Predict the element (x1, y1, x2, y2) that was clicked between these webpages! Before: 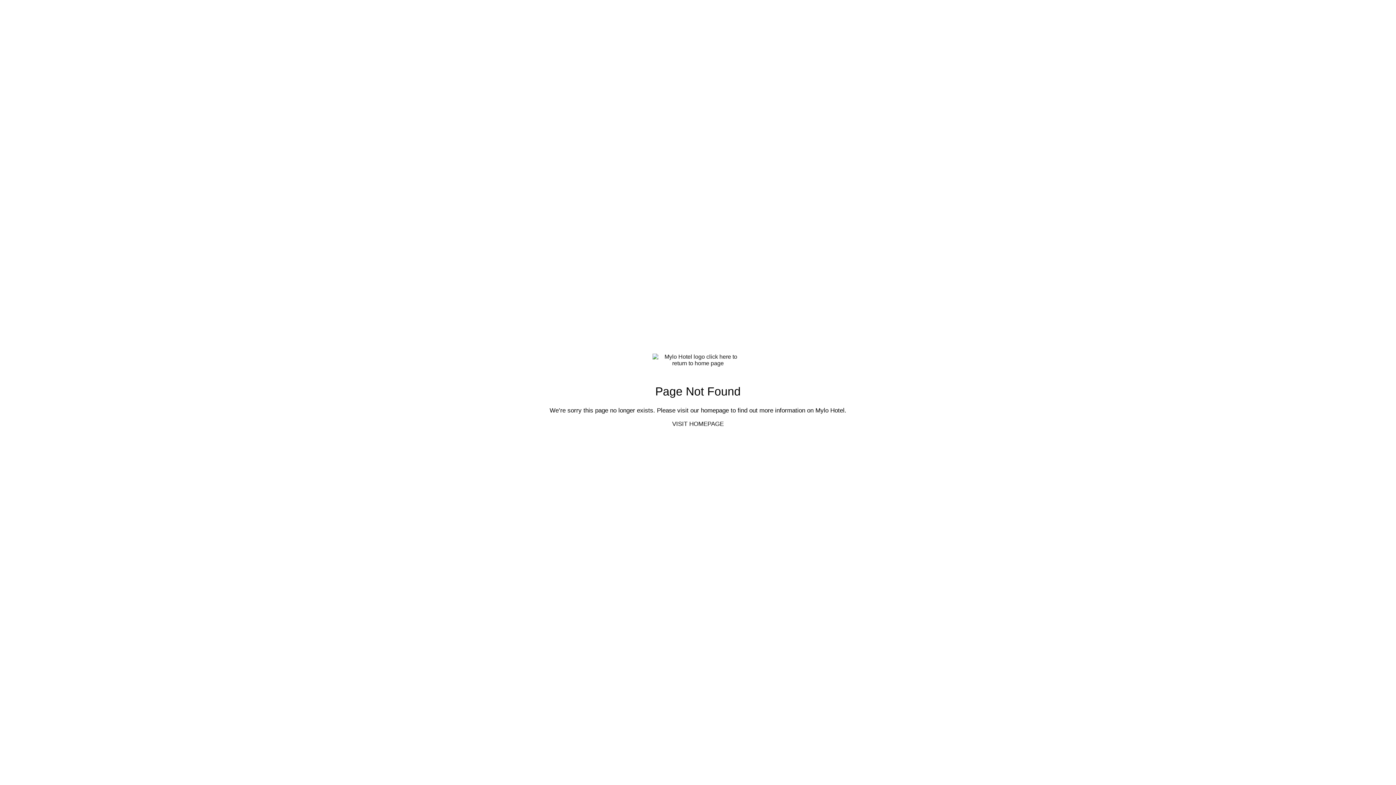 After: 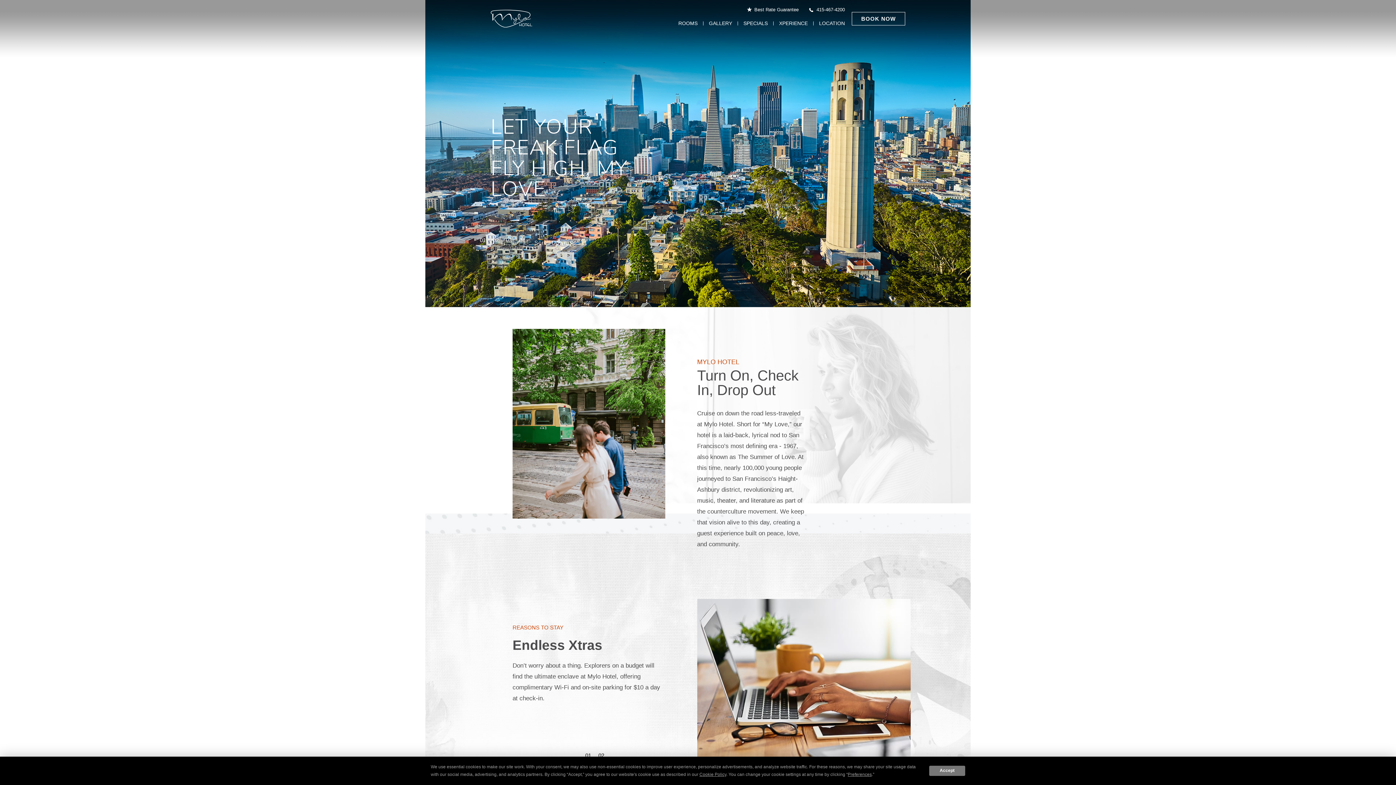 Action: bbox: (652, 353, 743, 366)